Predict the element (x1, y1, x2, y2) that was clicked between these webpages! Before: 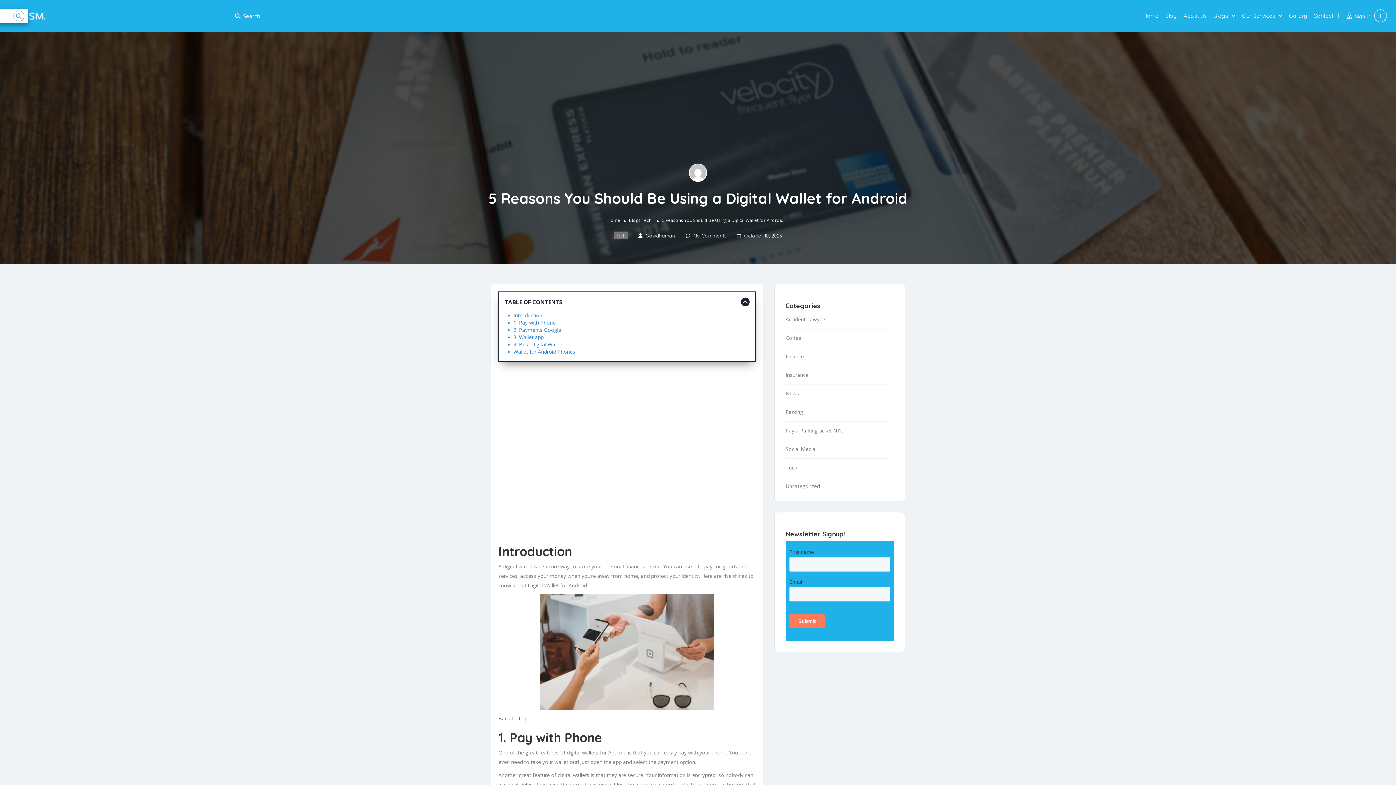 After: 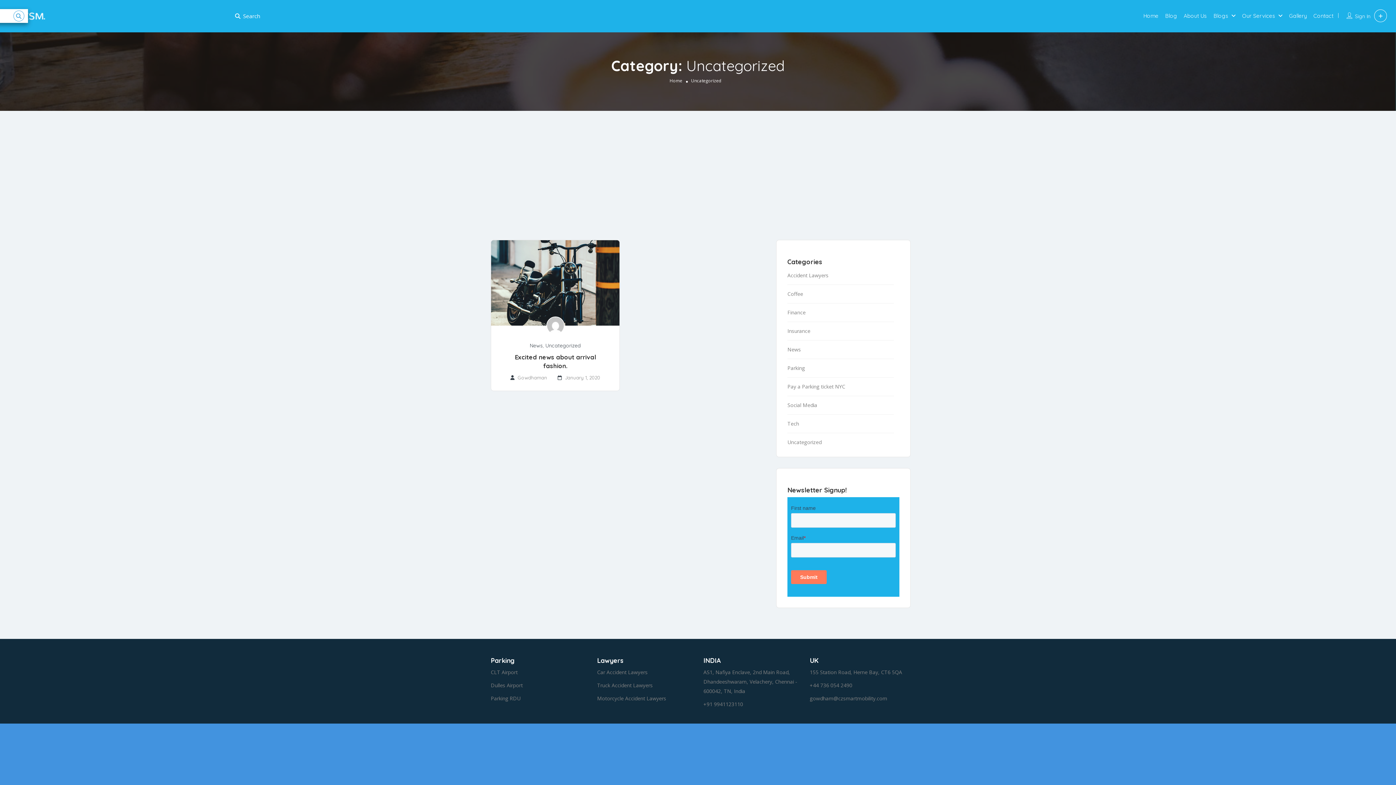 Action: label: Uncategorized bbox: (785, 482, 827, 489)